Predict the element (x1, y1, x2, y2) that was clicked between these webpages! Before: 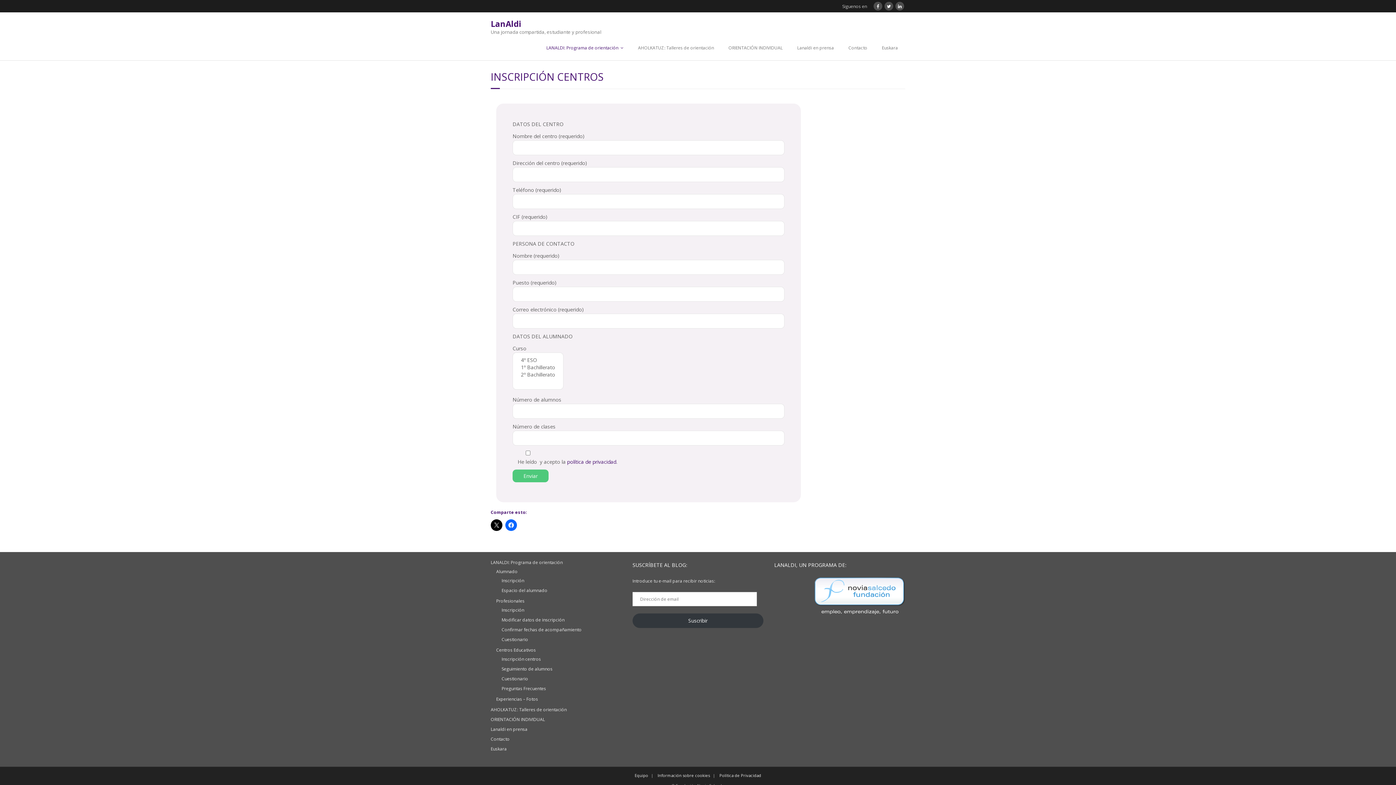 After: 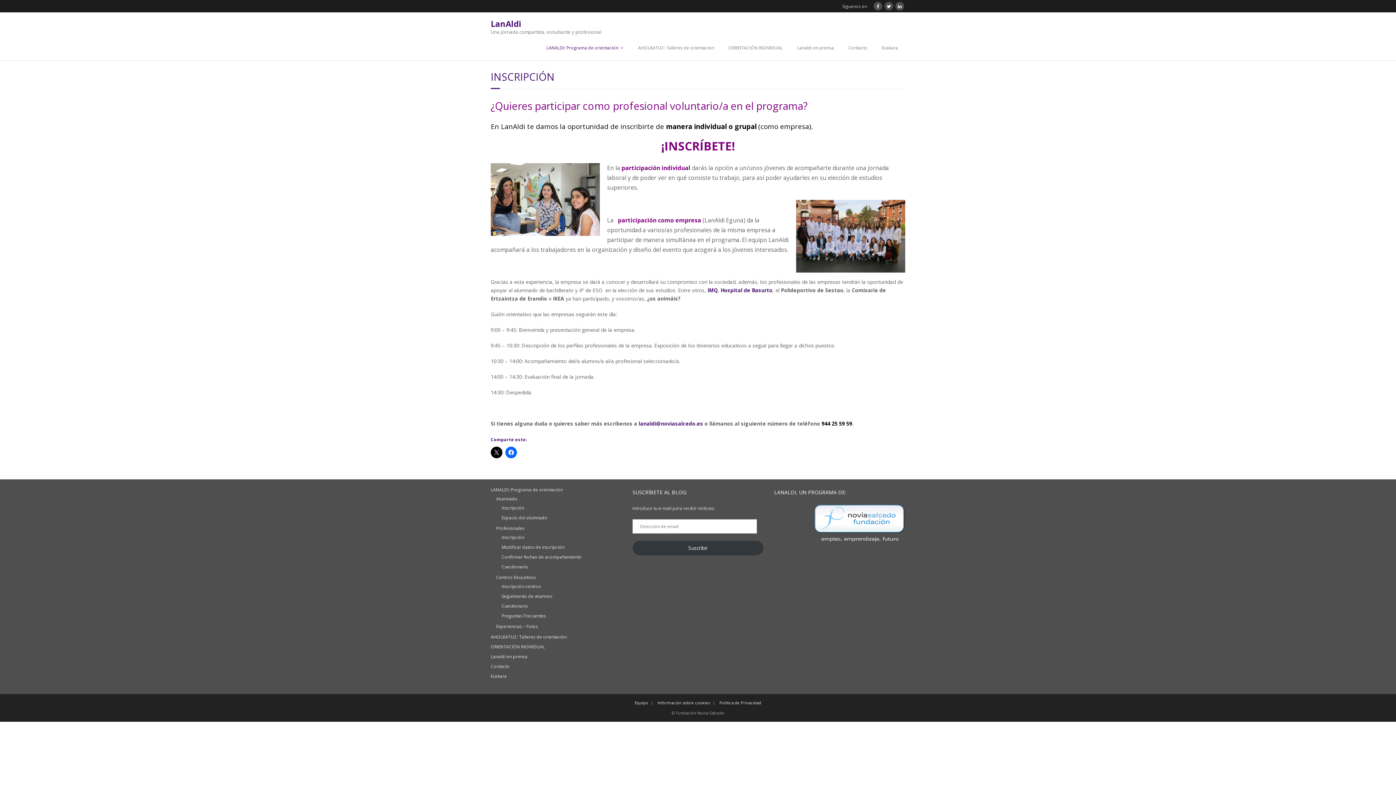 Action: bbox: (490, 606, 524, 614) label: Inscripción